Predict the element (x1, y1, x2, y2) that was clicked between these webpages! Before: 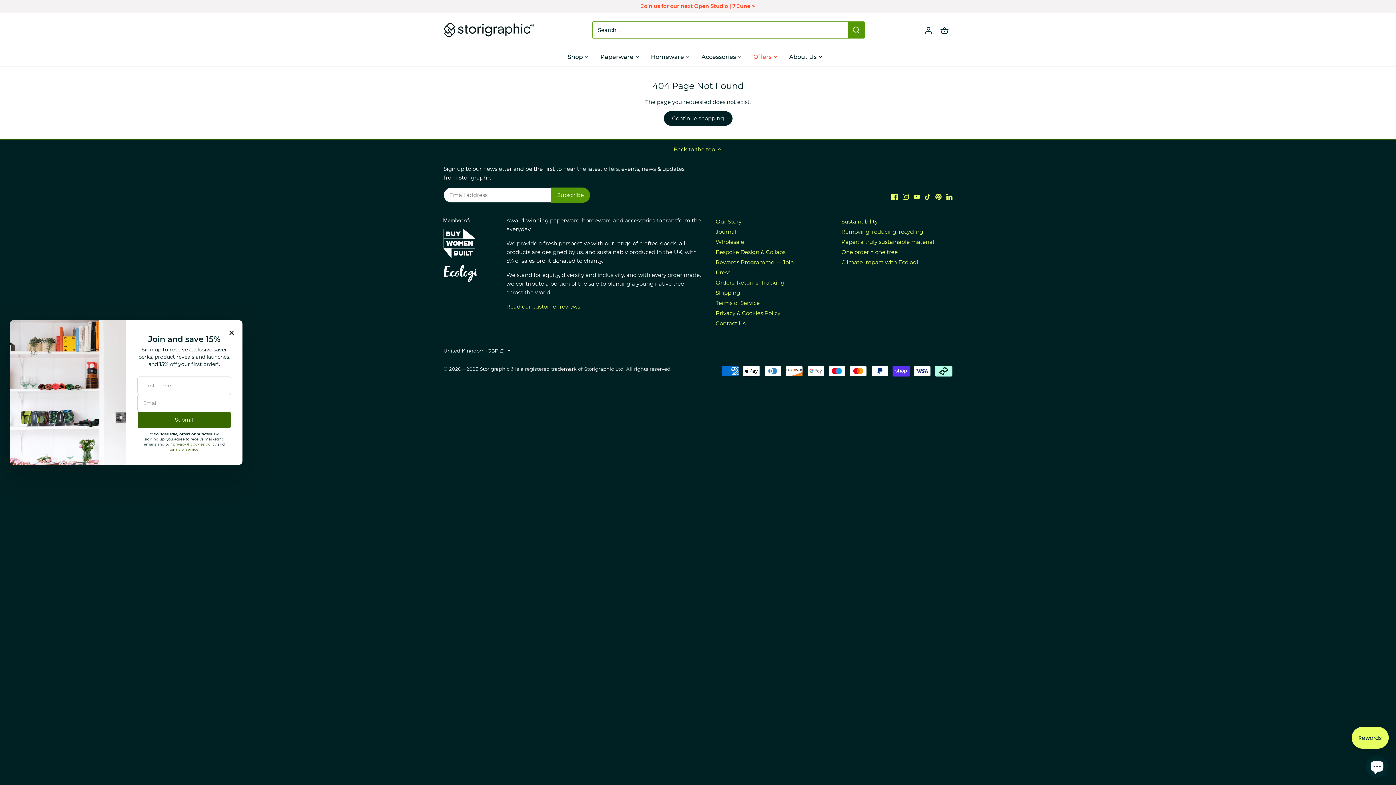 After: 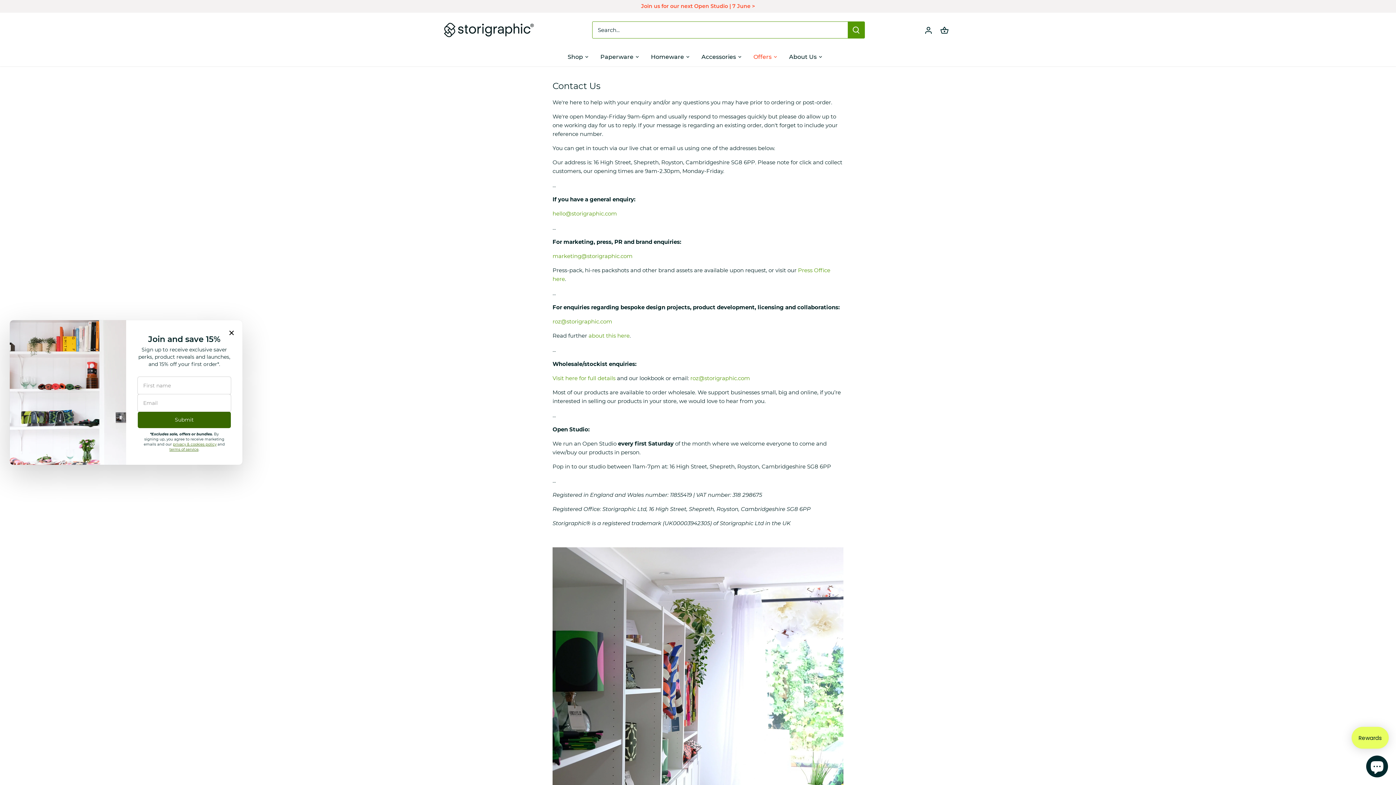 Action: bbox: (480, 366, 671, 372) label: Storigraphic® is a registered trademark of Storigraphic Ltd. All rights reserved.